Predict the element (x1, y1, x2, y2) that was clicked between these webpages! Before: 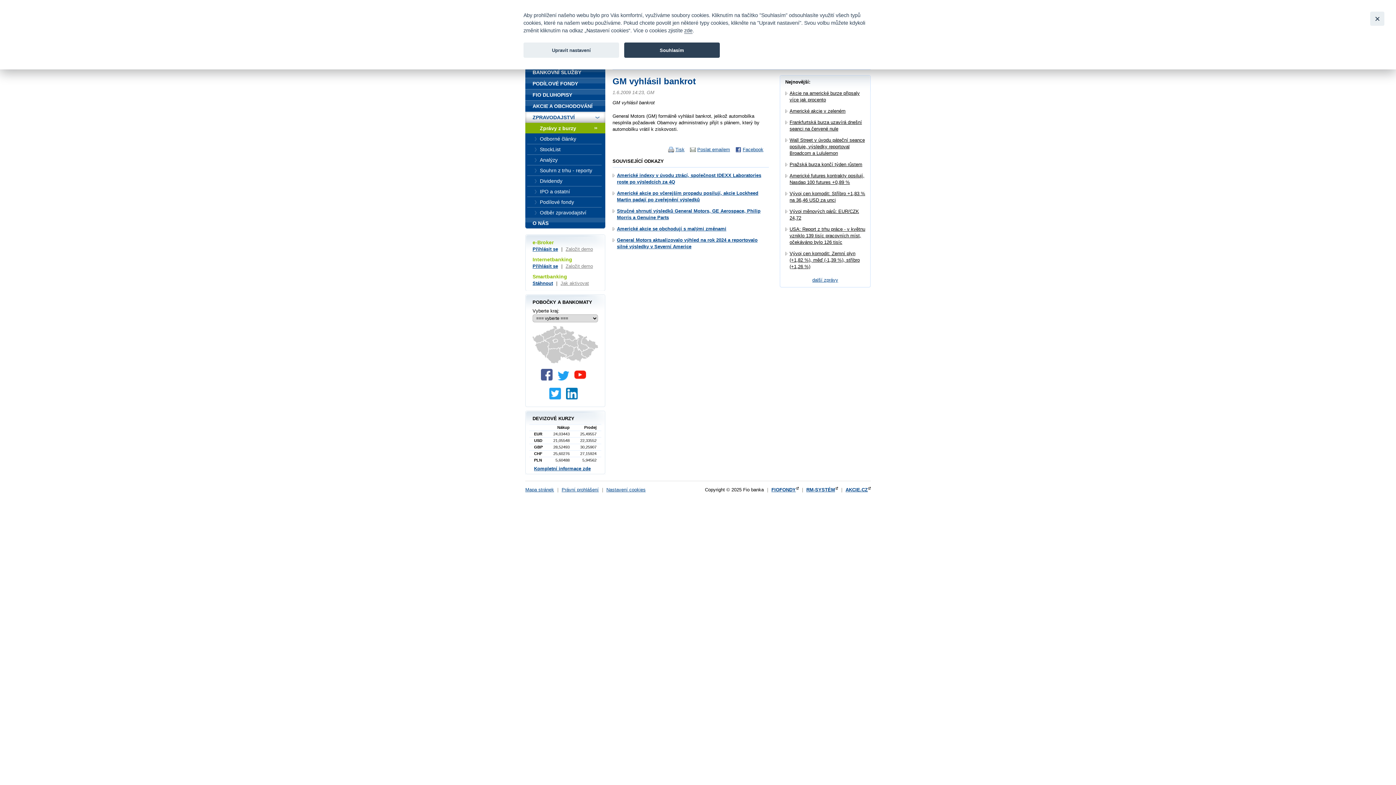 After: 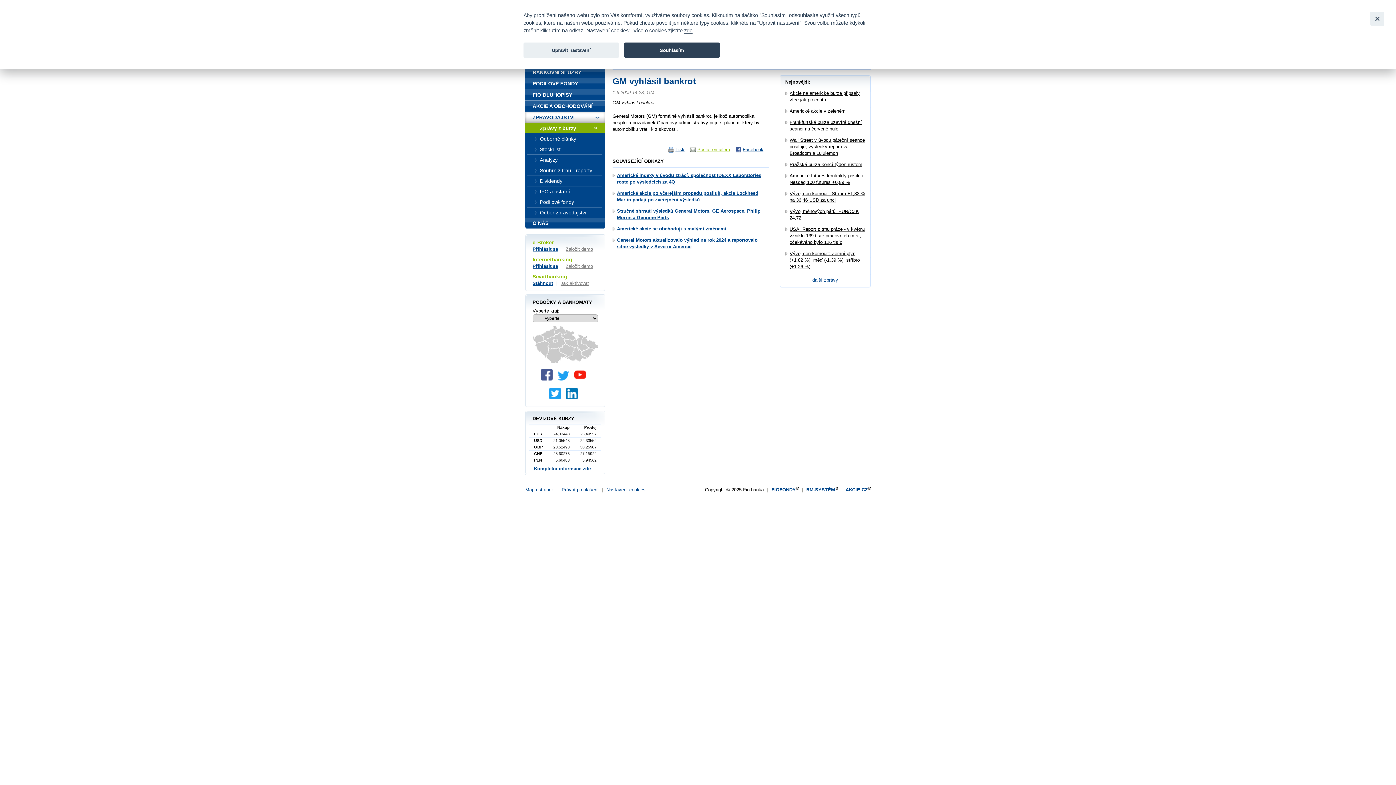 Action: label: Poslat emailem bbox: (690, 146, 735, 152)